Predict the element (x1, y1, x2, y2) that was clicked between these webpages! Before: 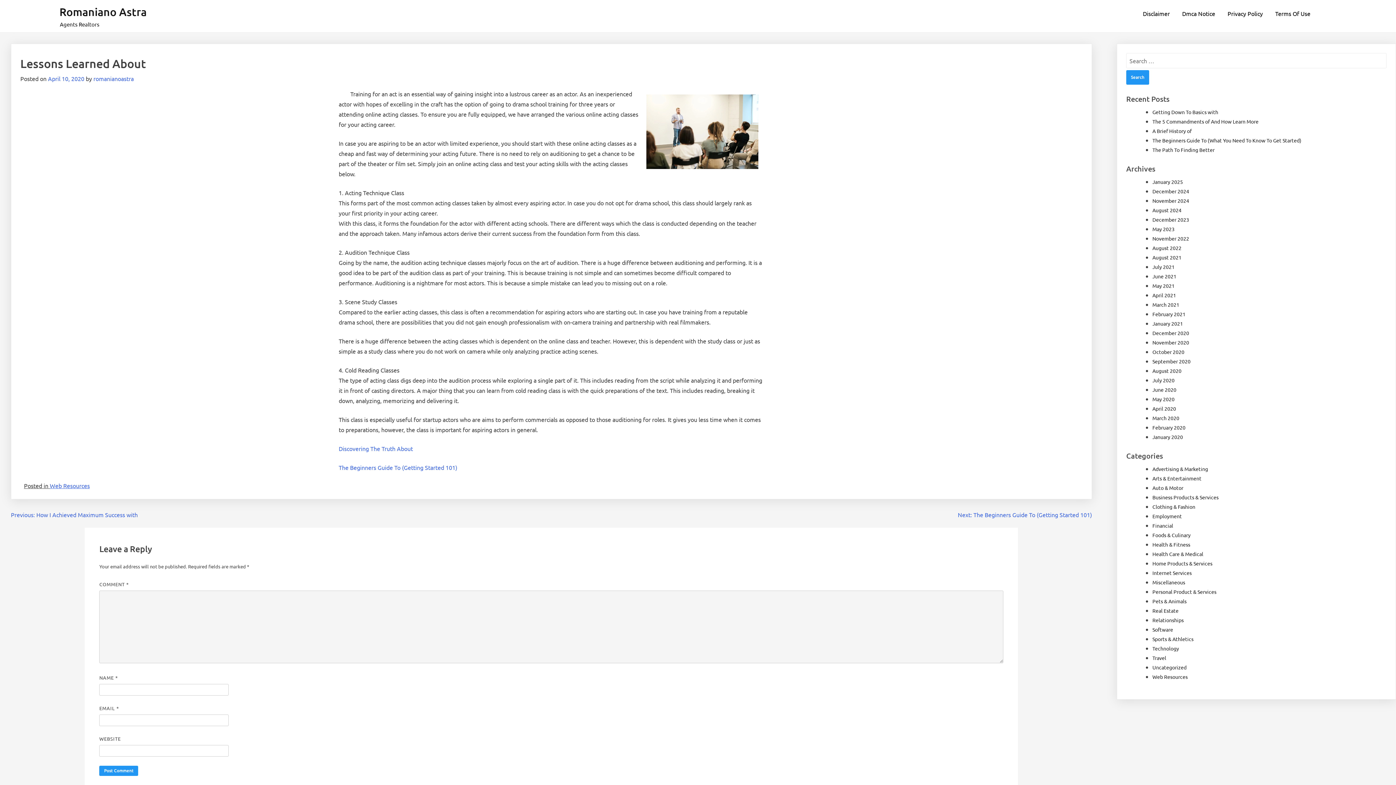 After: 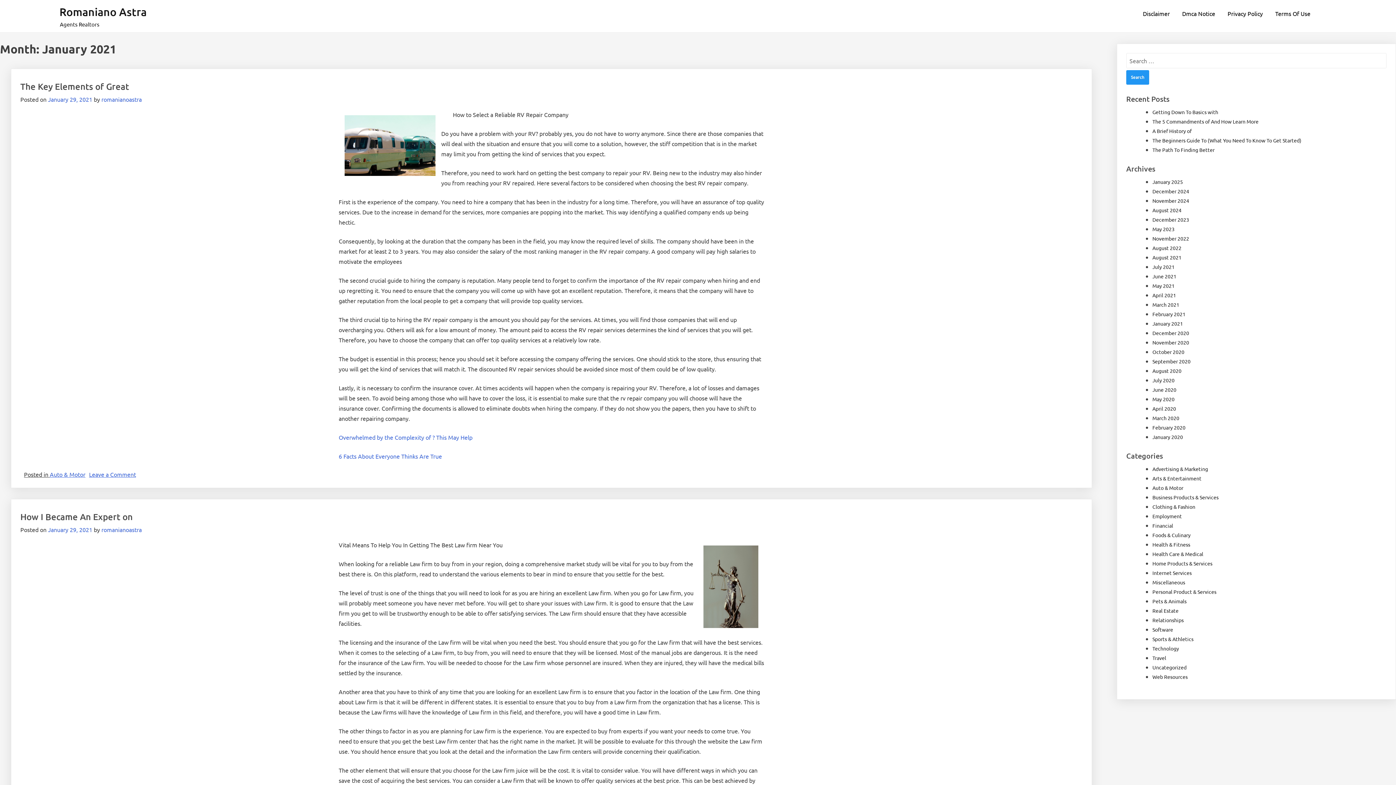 Action: bbox: (1152, 320, 1183, 326) label: January 2021